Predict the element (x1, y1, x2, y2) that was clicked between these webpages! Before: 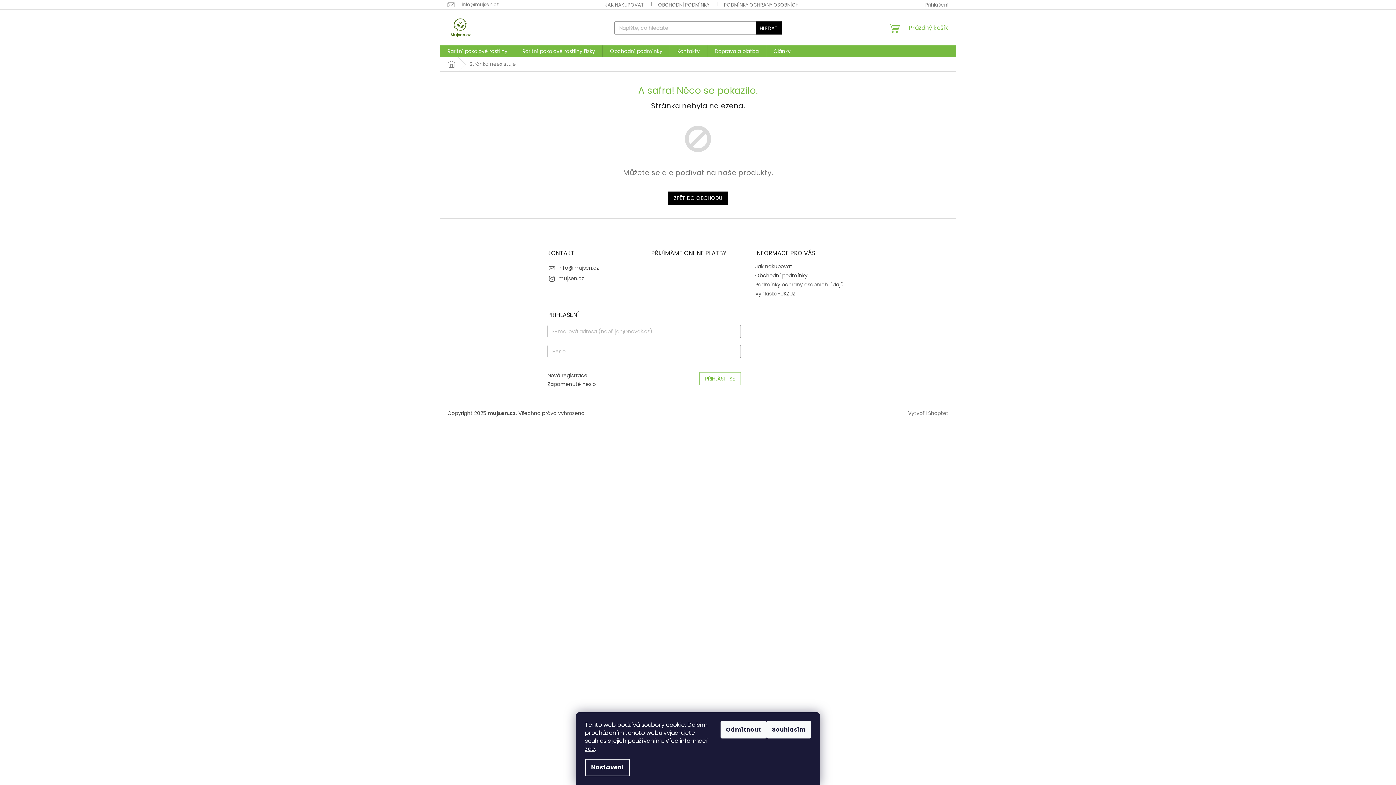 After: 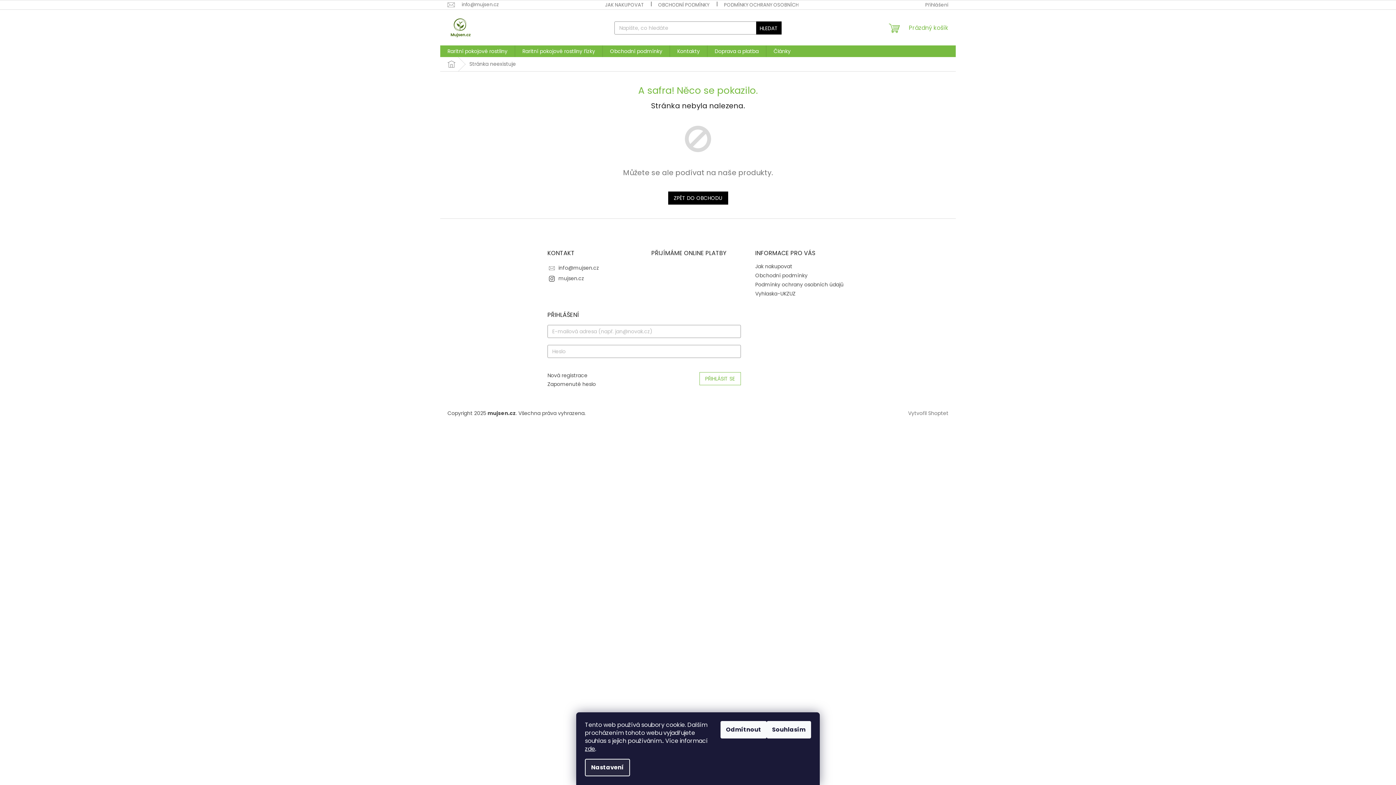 Action: label: Nastavení bbox: (585, 759, 630, 776)